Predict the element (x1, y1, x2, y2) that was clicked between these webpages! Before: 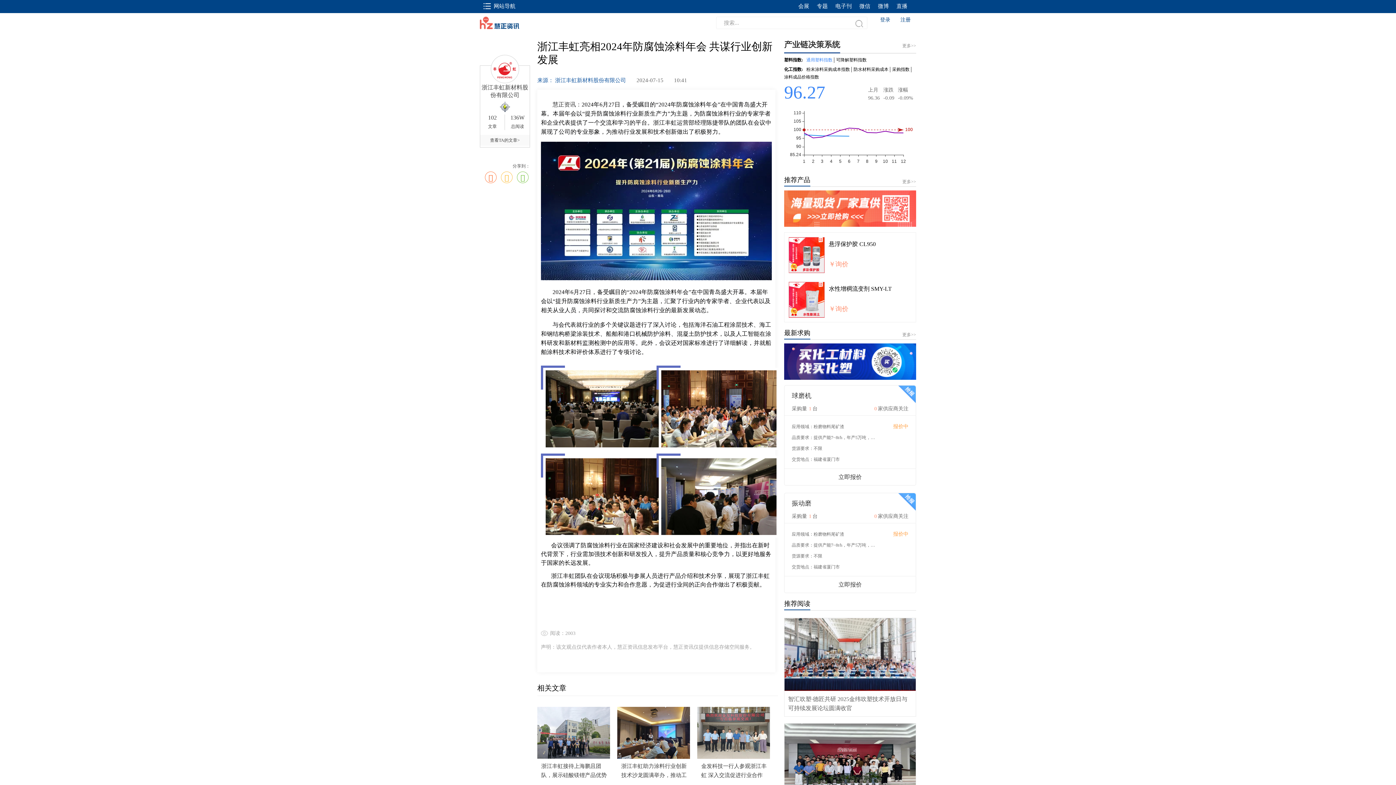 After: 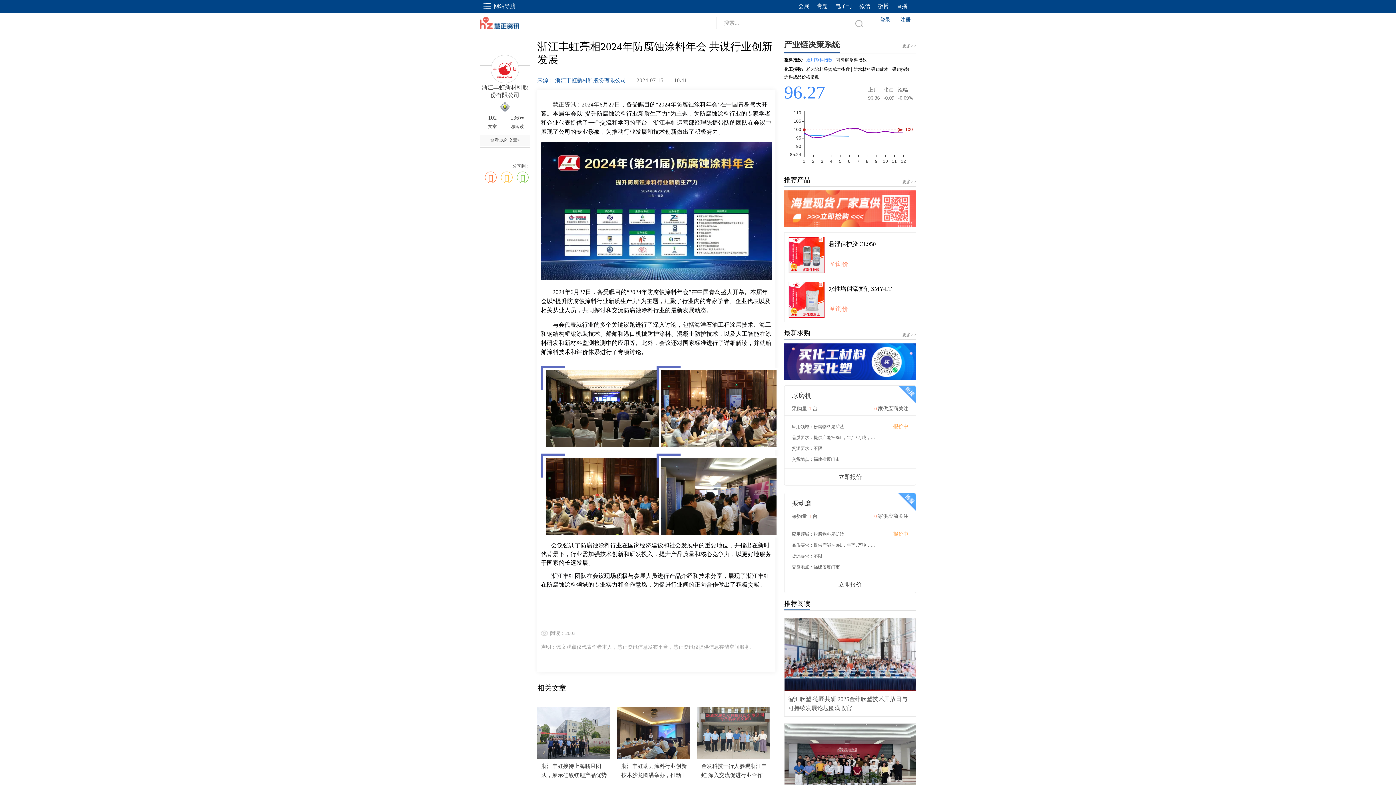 Action: bbox: (788, 252, 825, 257)